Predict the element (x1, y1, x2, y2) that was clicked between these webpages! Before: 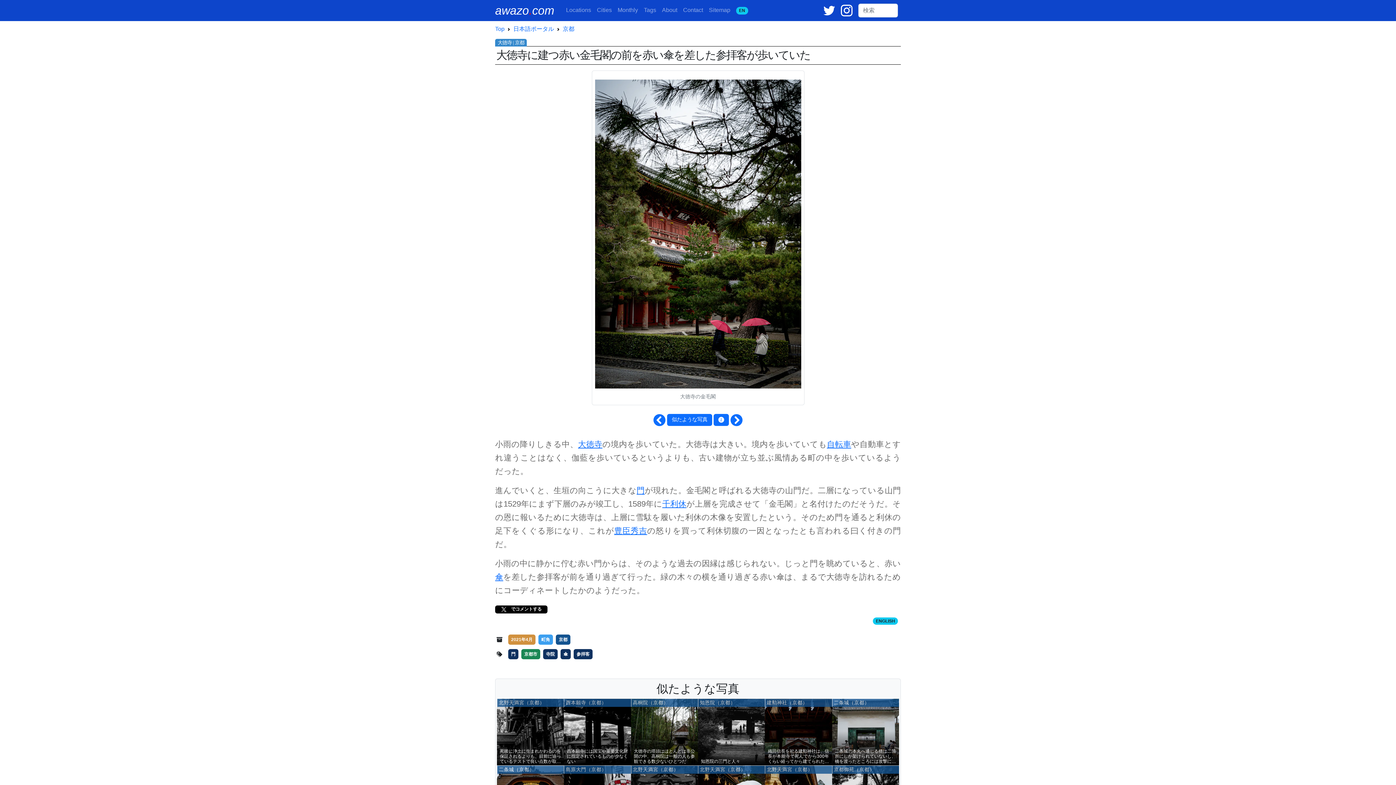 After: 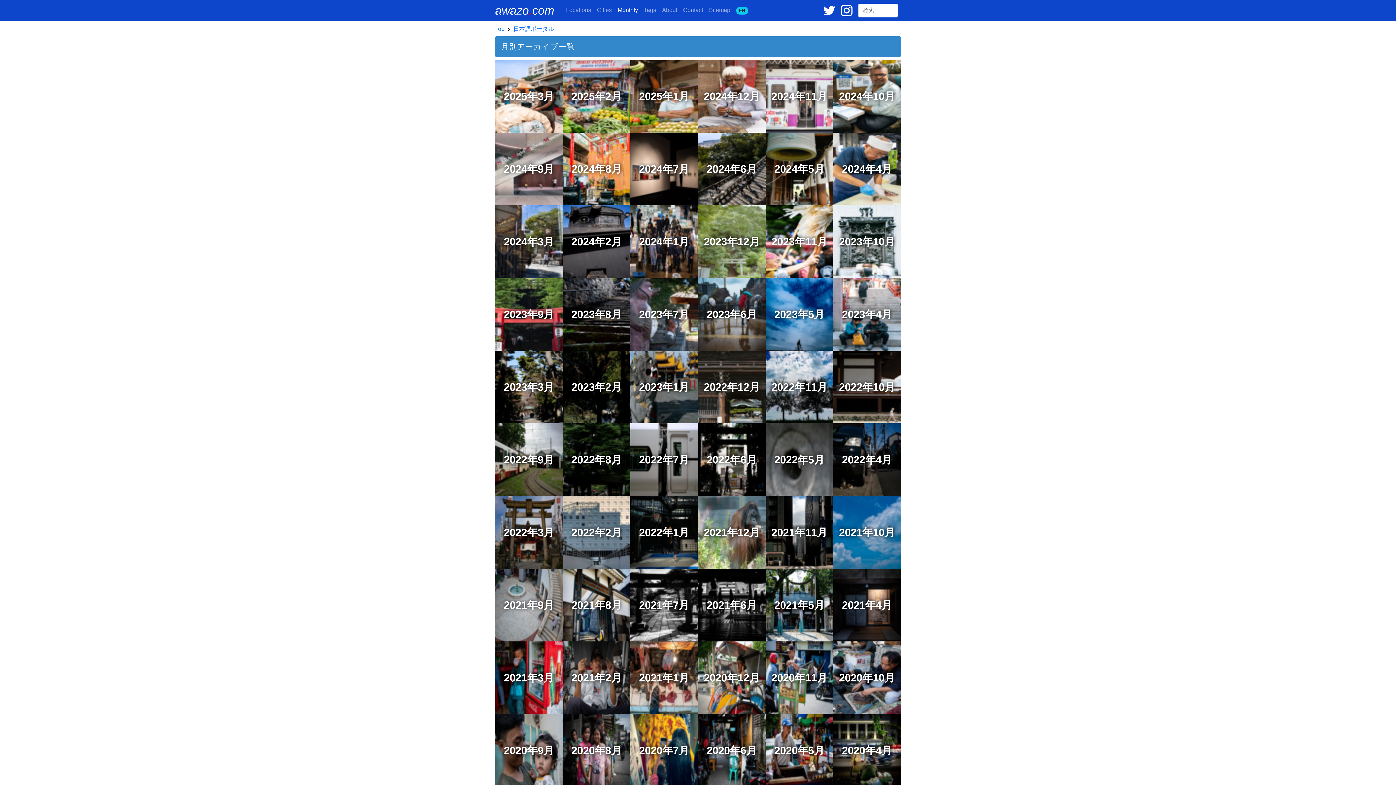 Action: bbox: (614, 3, 641, 16) label: Monthly